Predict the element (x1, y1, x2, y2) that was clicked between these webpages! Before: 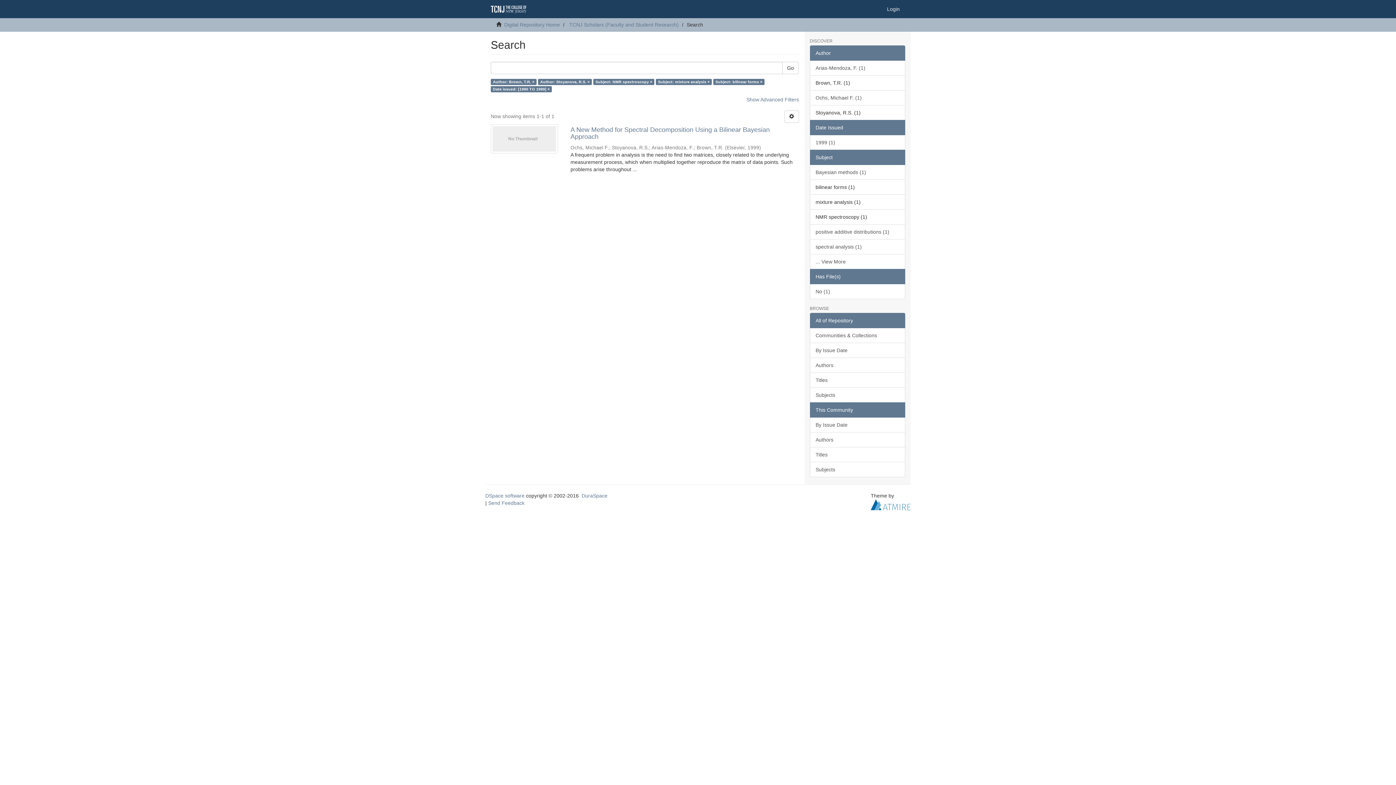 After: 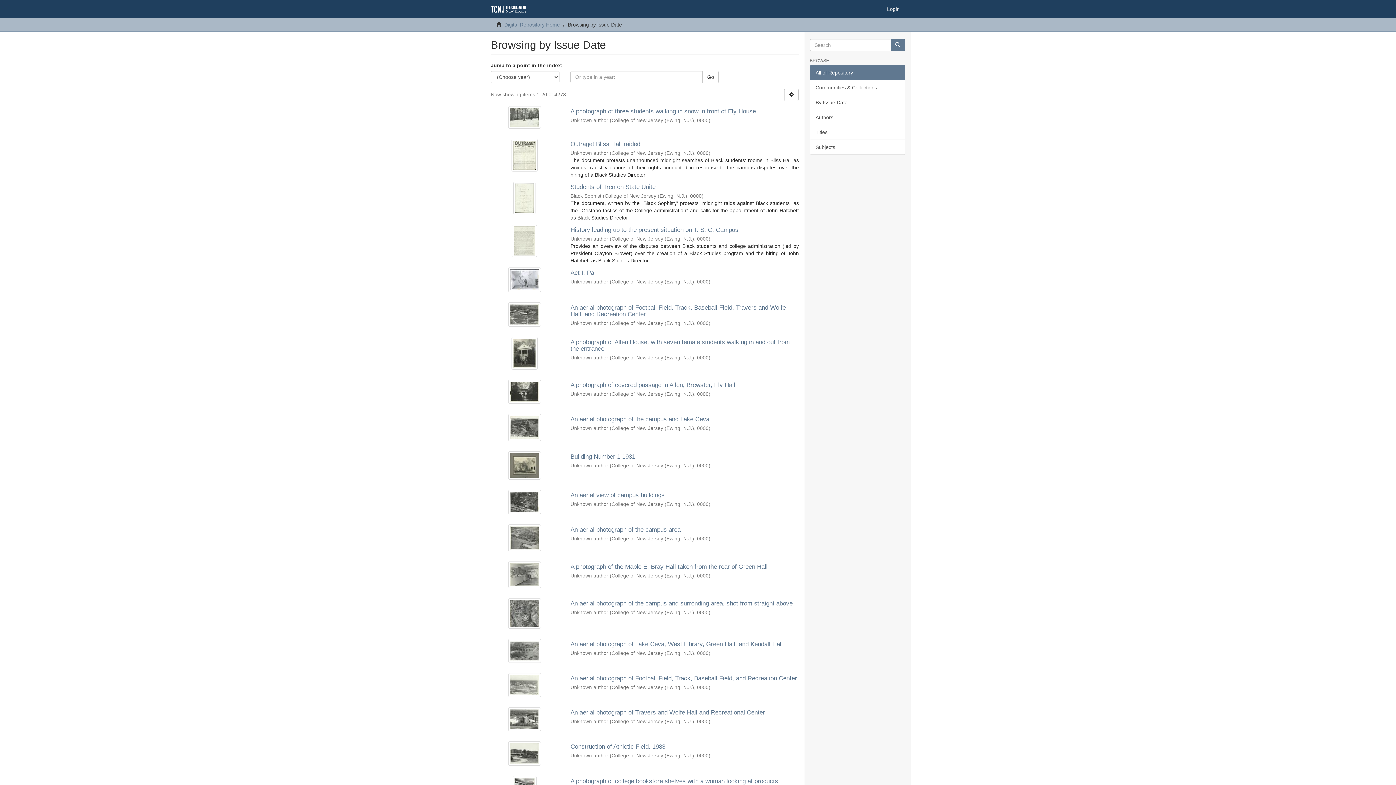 Action: label: By Issue Date bbox: (810, 342, 905, 358)